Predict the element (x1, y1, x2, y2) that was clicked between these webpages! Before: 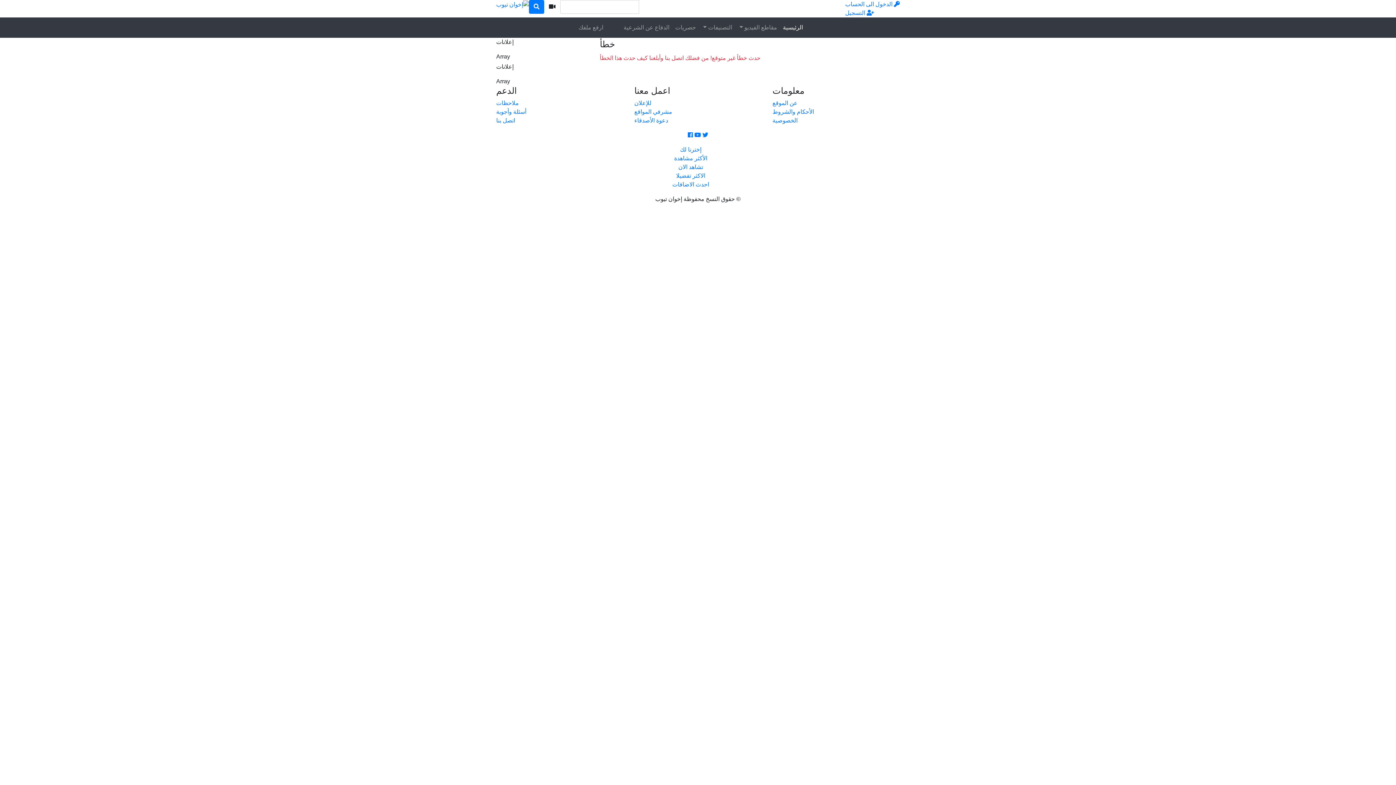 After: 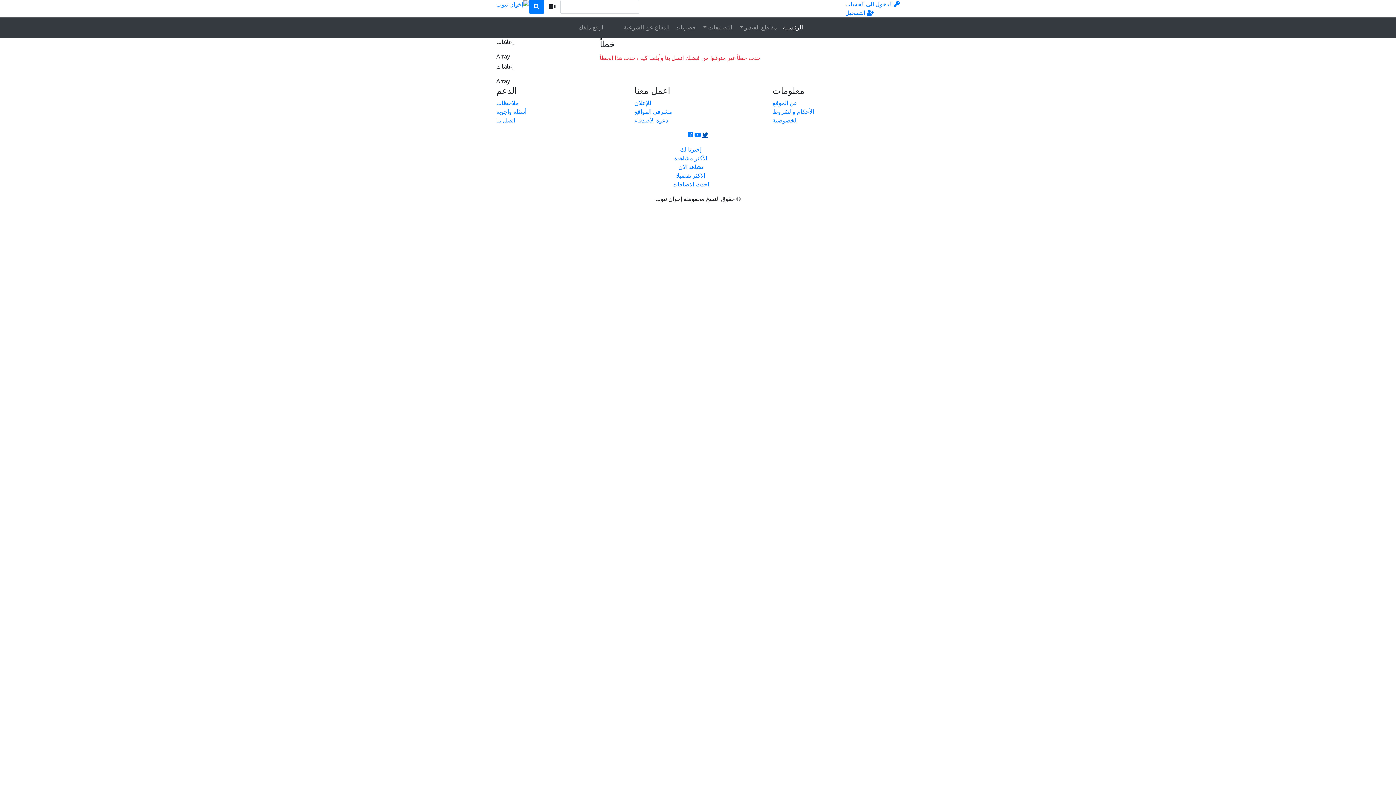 Action: bbox: (702, 132, 708, 137)